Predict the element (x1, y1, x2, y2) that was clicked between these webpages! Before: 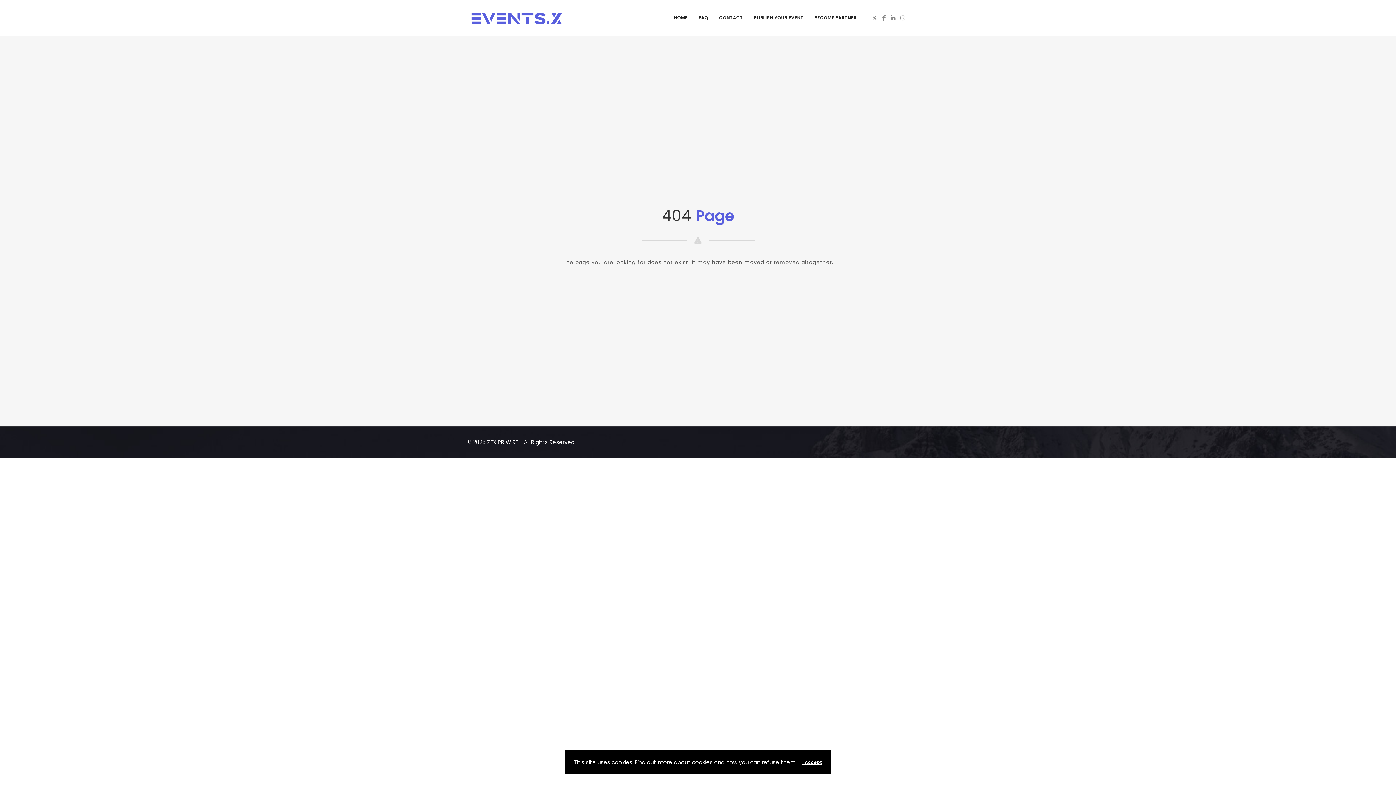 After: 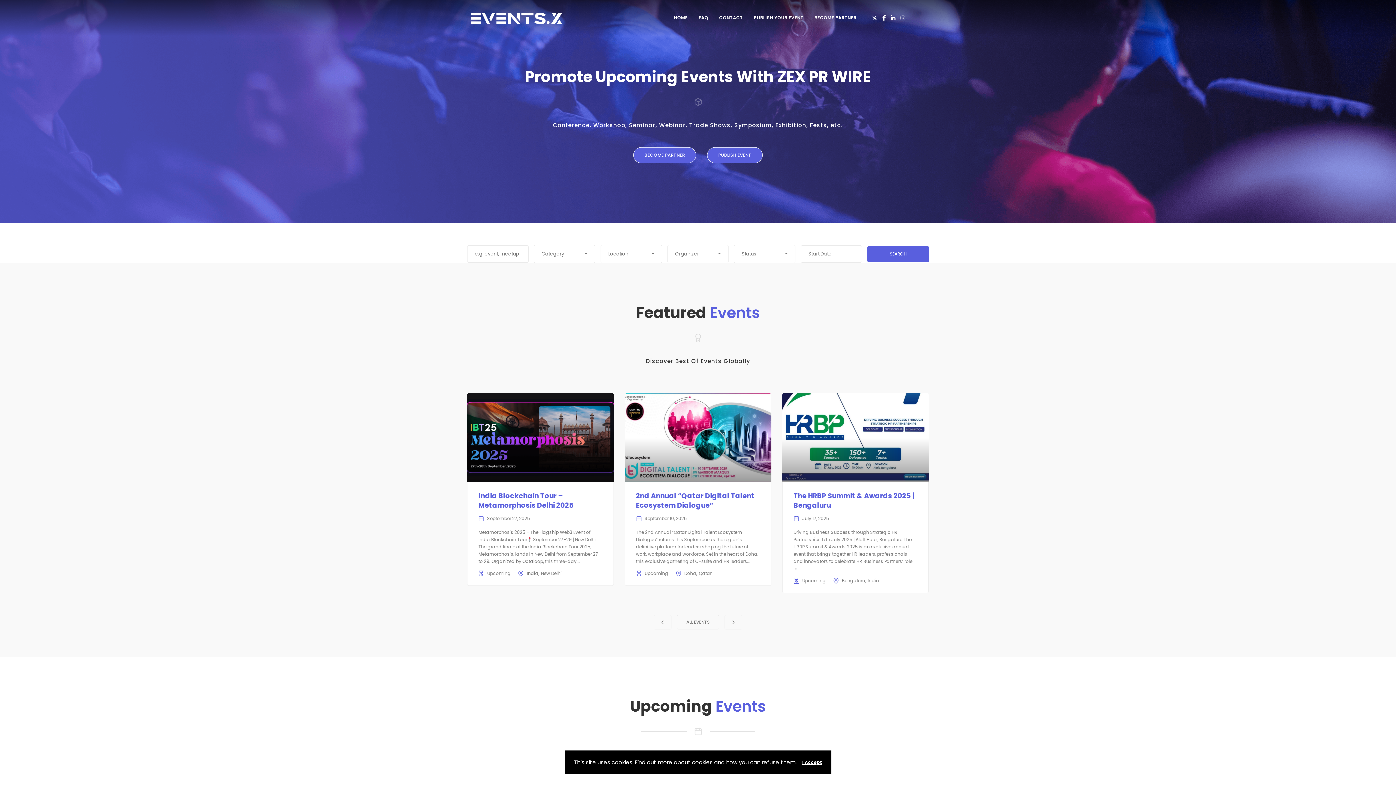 Action: bbox: (668, 10, 693, 25) label: HOME